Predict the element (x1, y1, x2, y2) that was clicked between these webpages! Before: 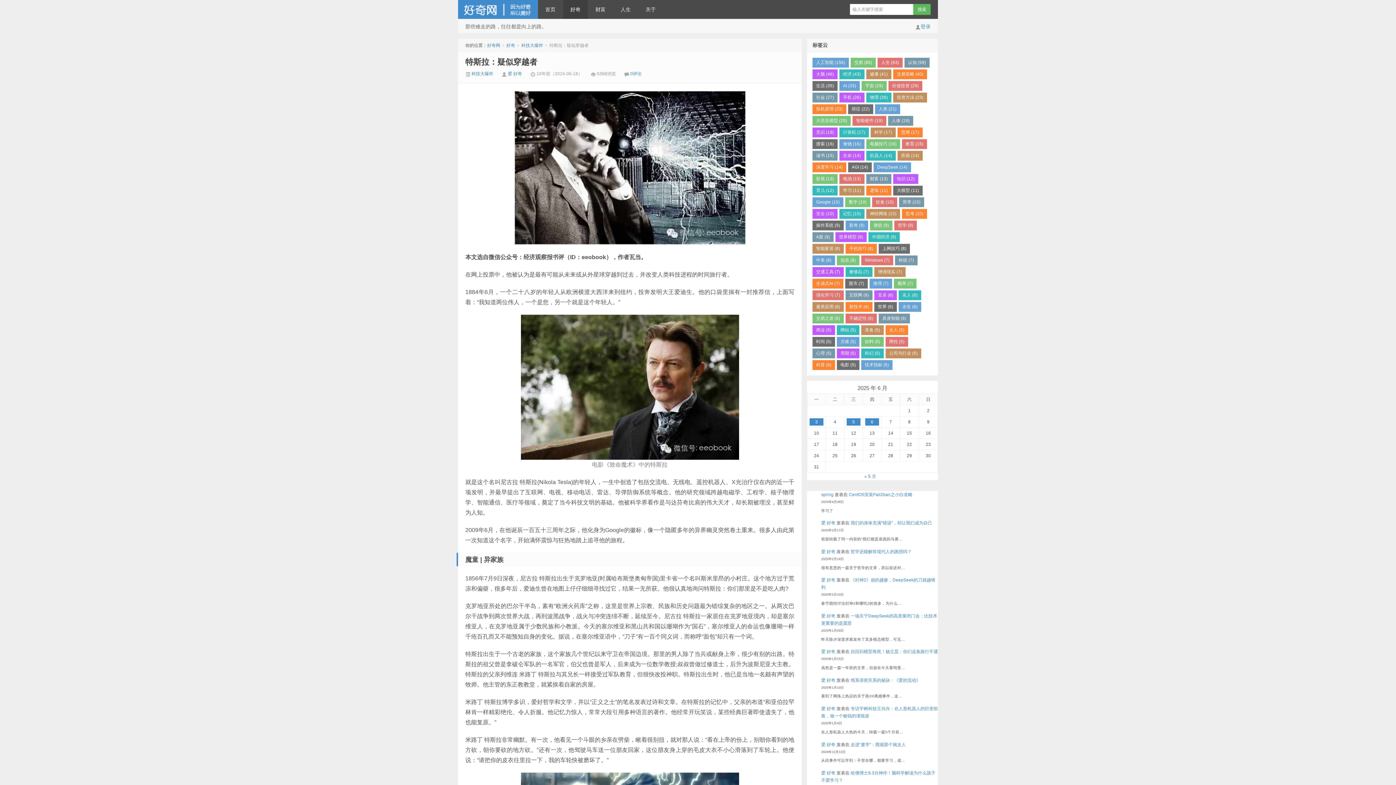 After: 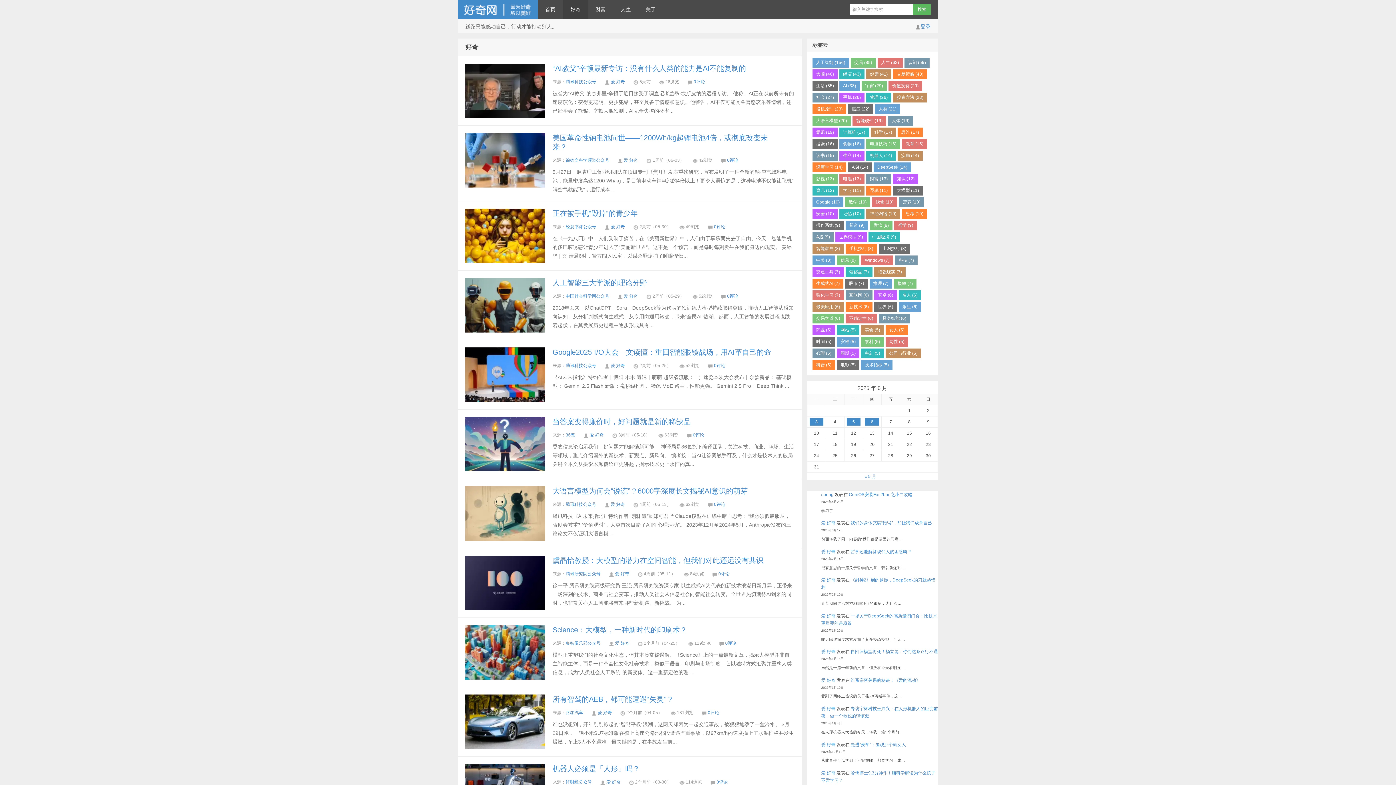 Action: bbox: (563, 0, 588, 18) label: 好奇